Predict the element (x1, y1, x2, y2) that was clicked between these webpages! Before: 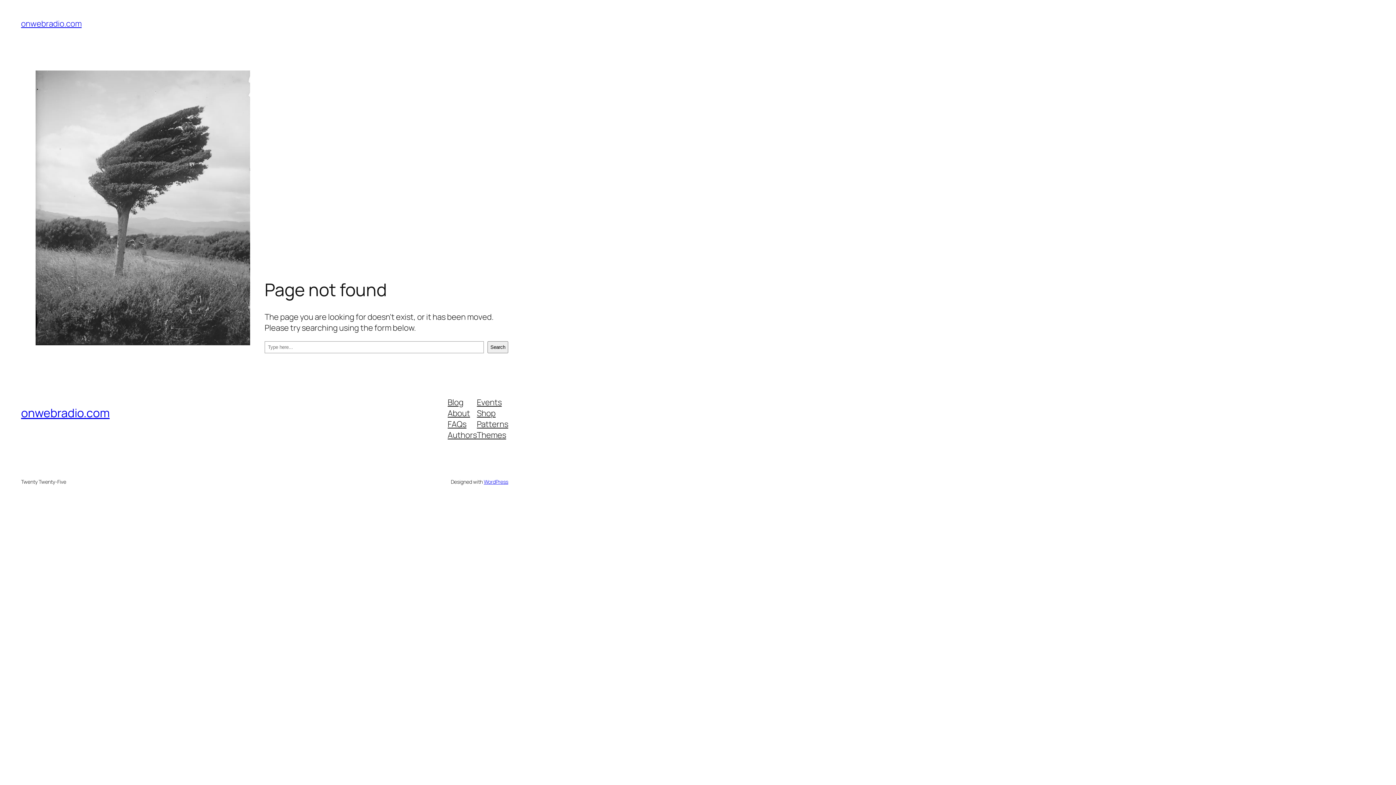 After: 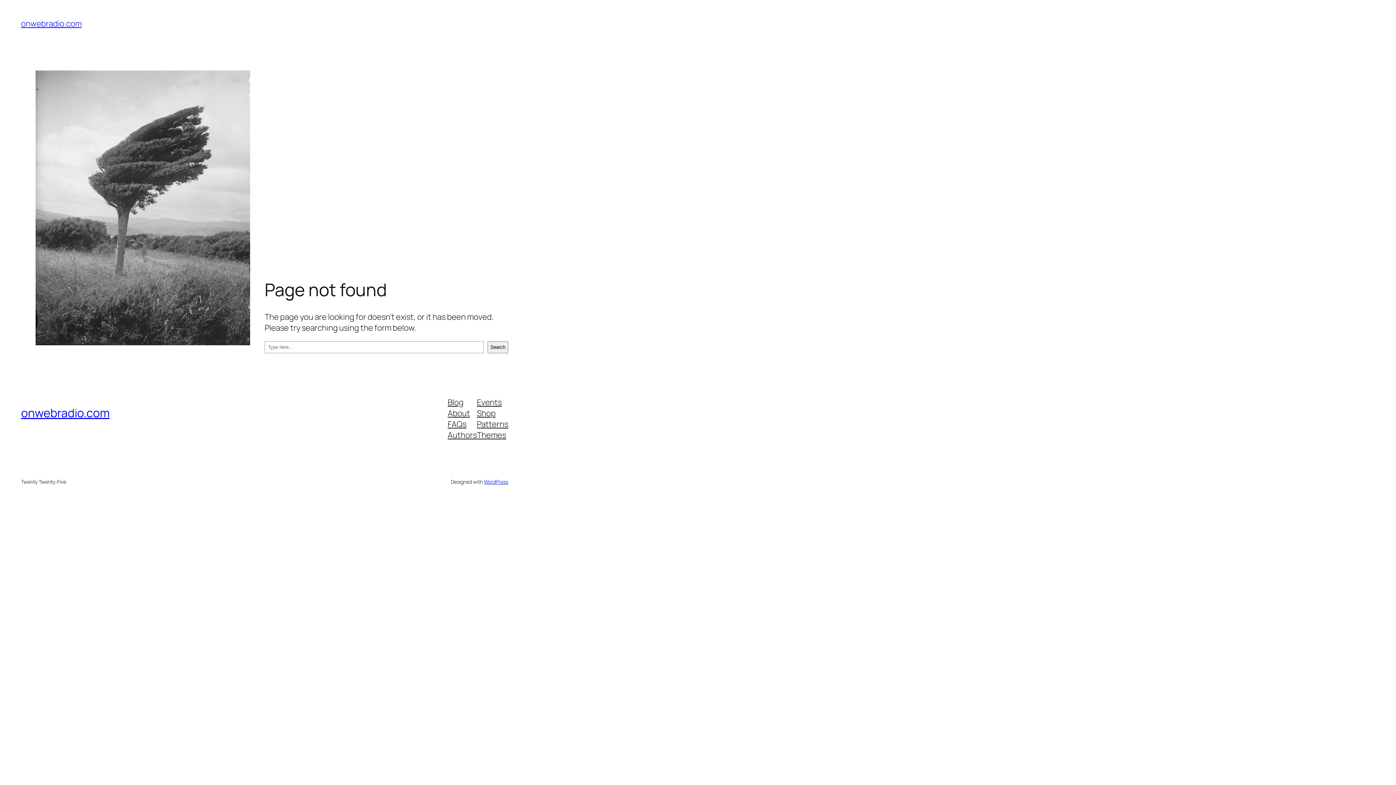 Action: bbox: (477, 396, 501, 407) label: Events